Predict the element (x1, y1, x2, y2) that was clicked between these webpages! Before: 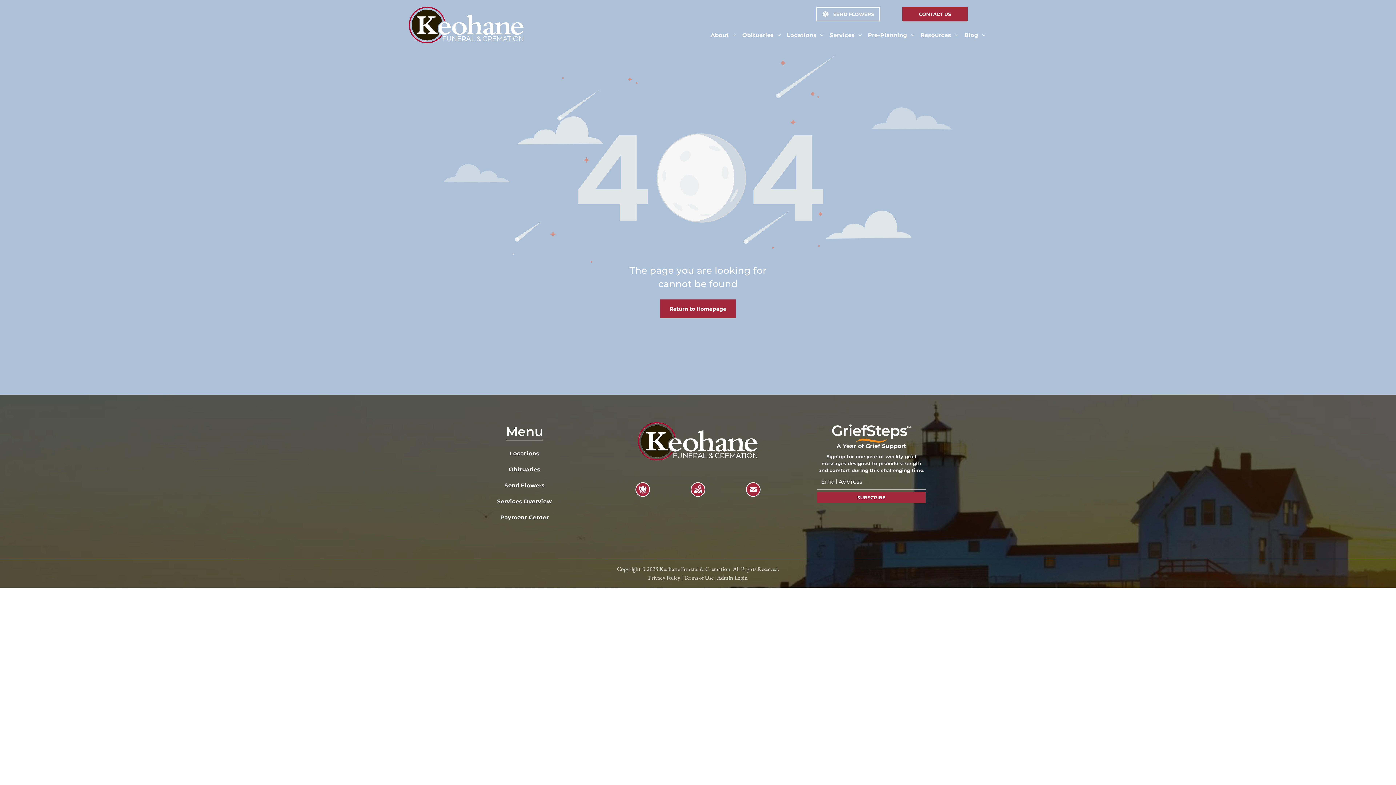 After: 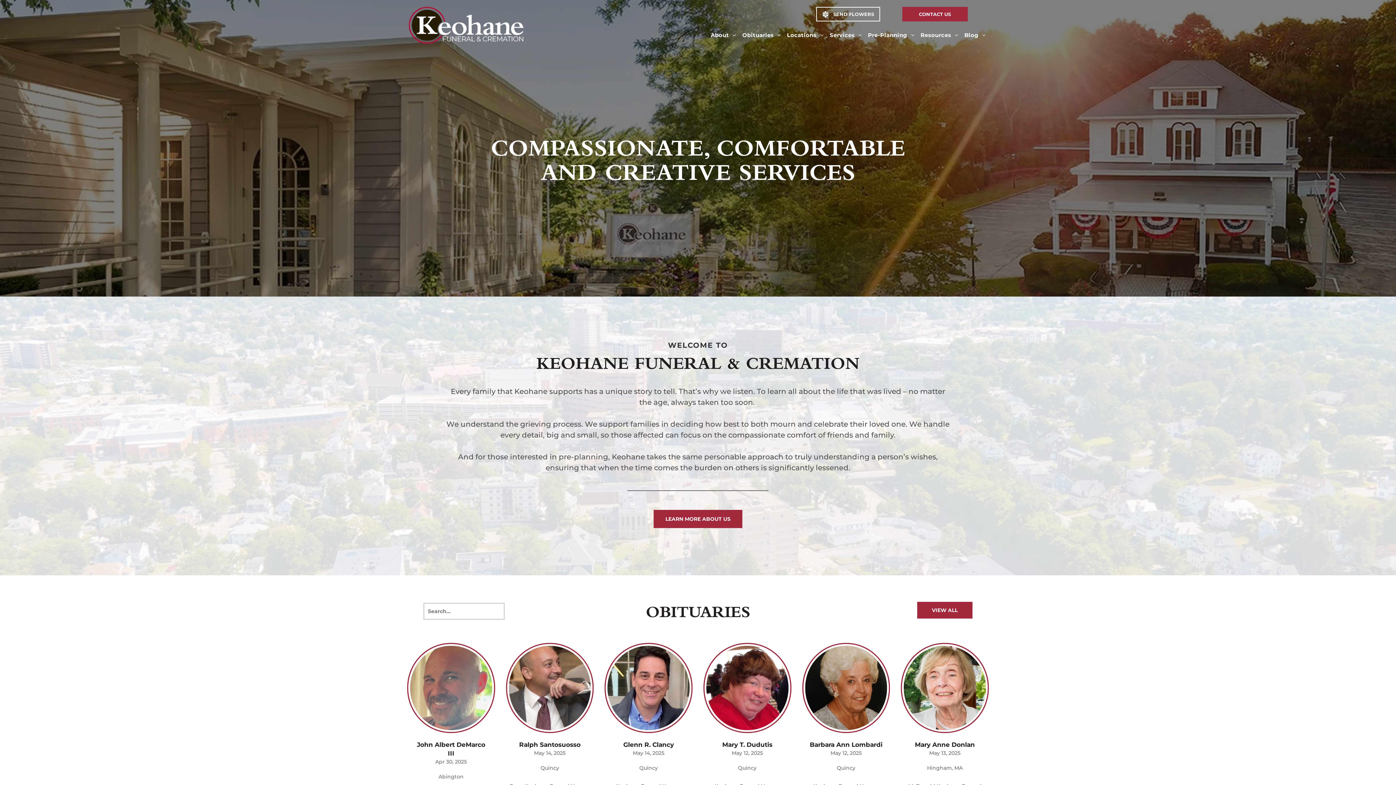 Action: label: Return to Homepage  bbox: (660, 299, 736, 318)